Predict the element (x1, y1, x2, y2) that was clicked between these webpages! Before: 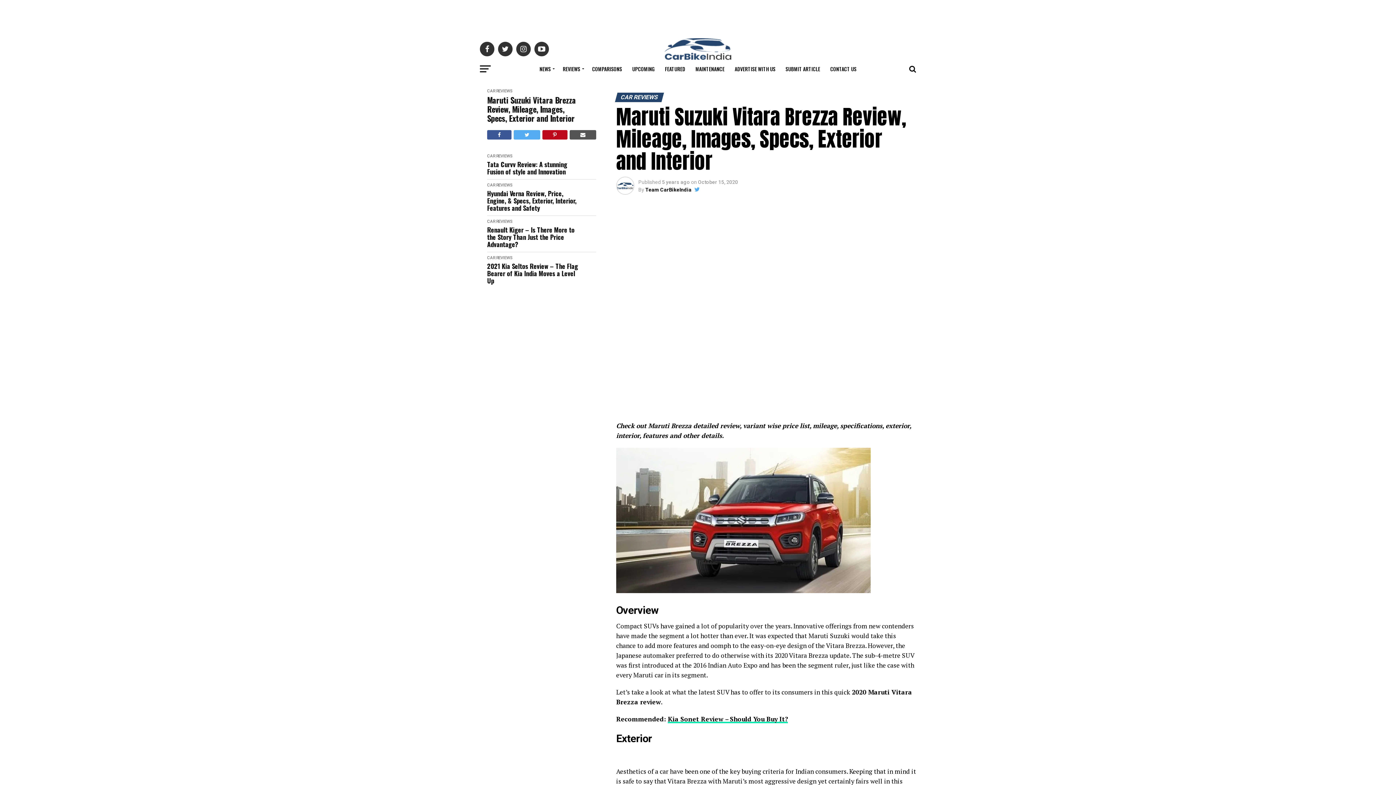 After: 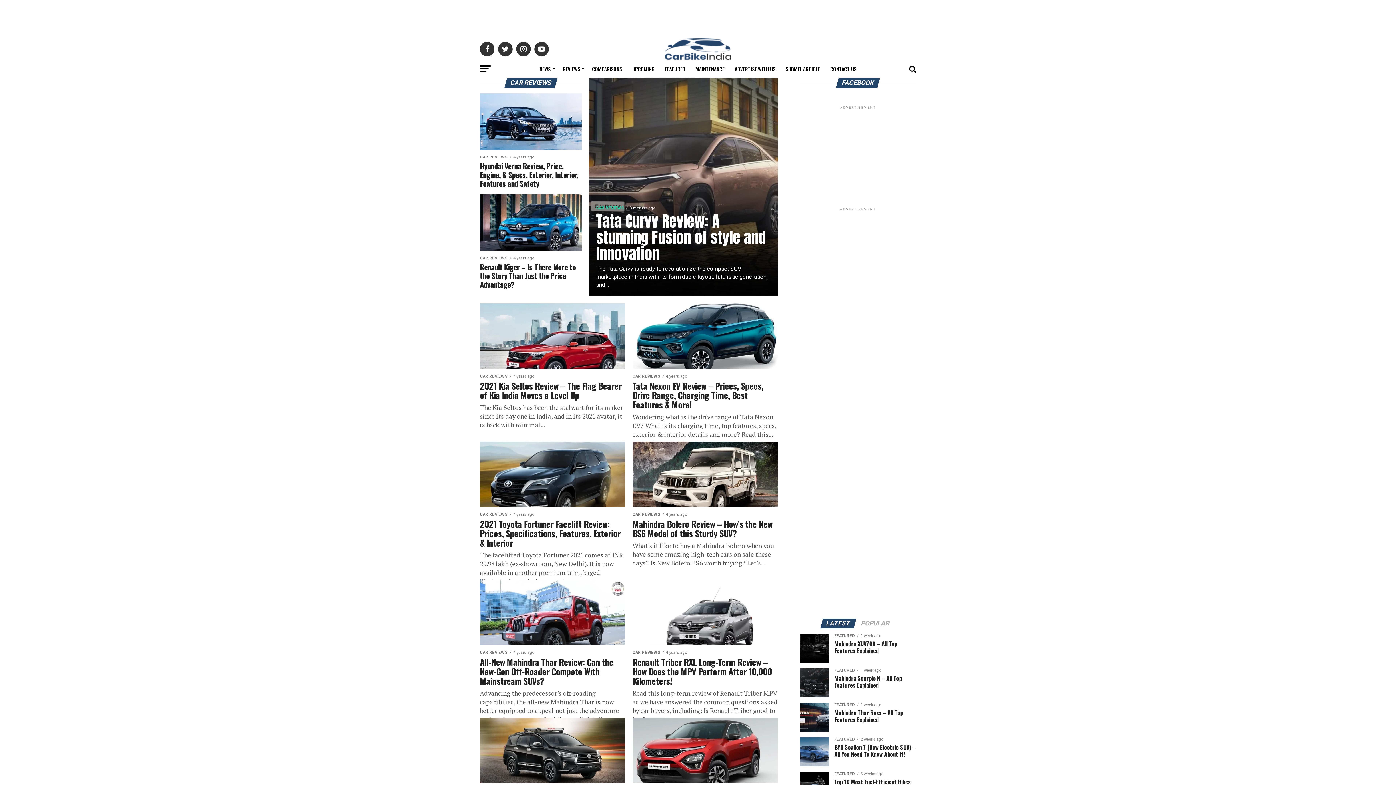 Action: bbox: (487, 88, 512, 93) label: CAR REVIEWS